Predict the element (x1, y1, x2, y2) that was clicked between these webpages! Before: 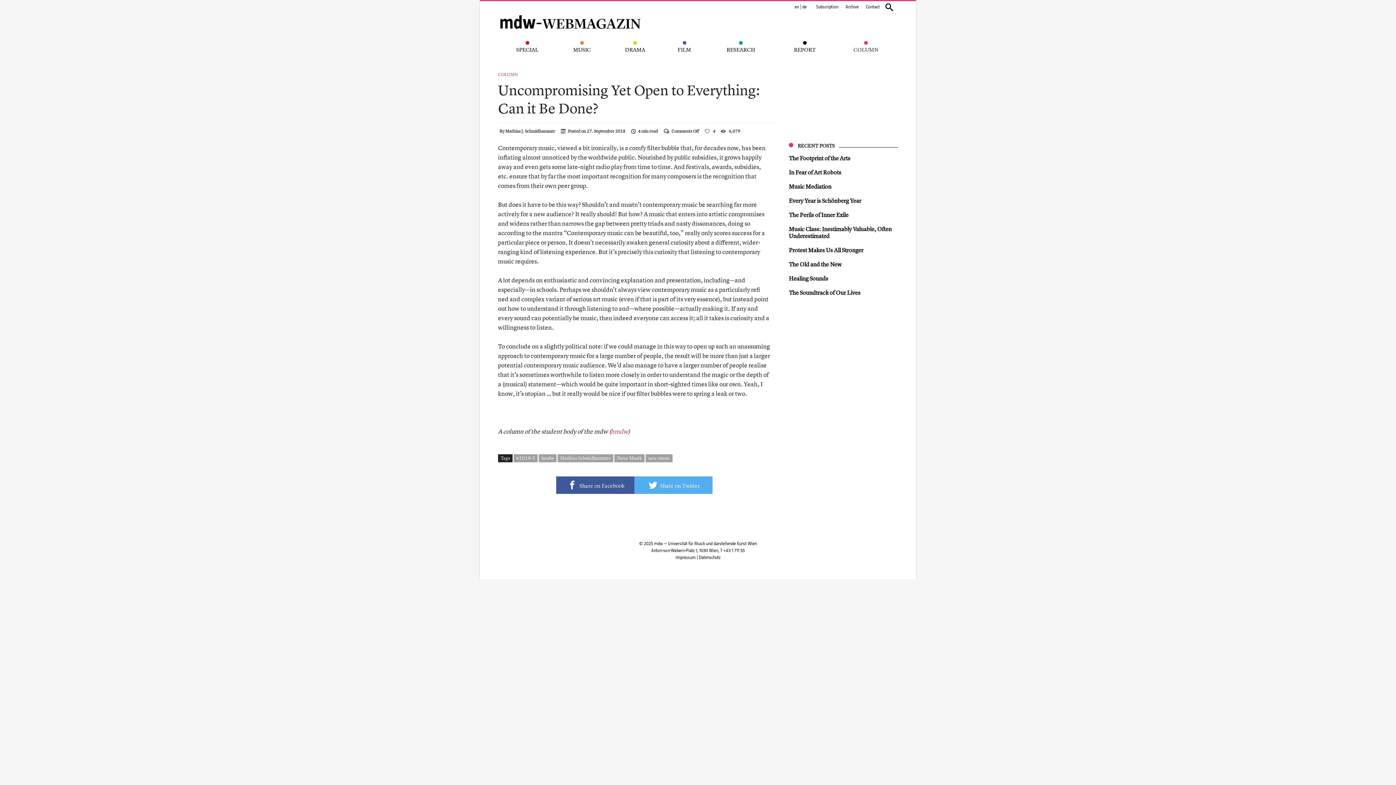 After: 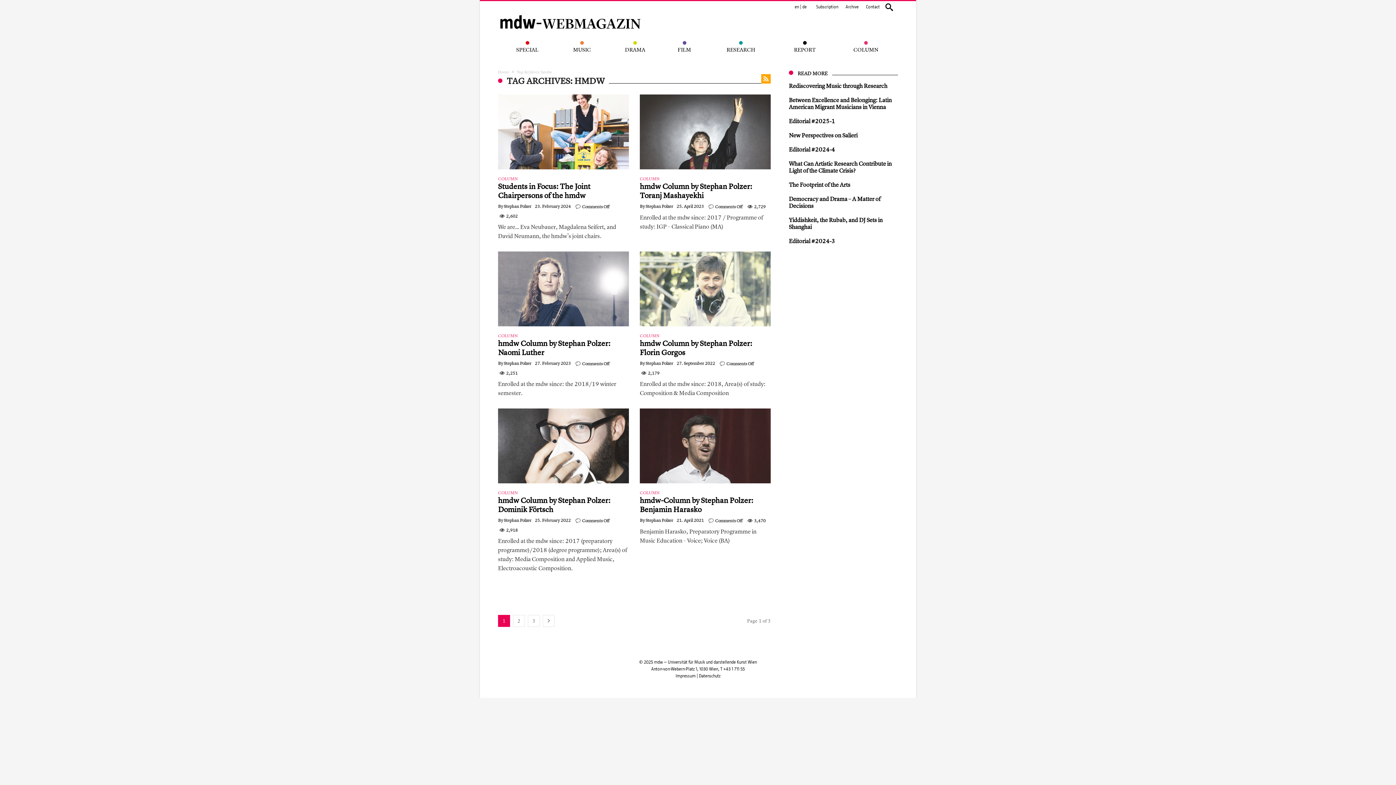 Action: bbox: (538, 454, 556, 462) label: hmdw